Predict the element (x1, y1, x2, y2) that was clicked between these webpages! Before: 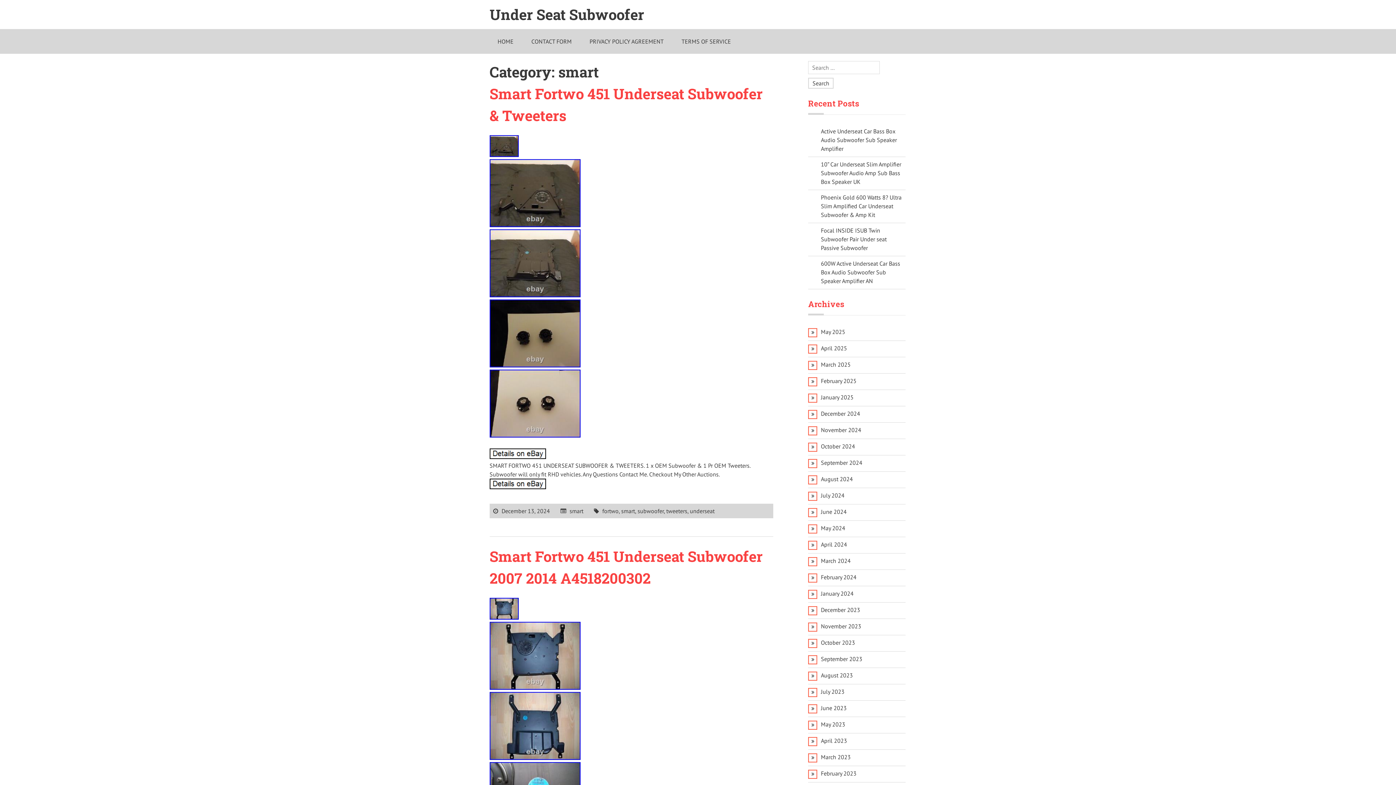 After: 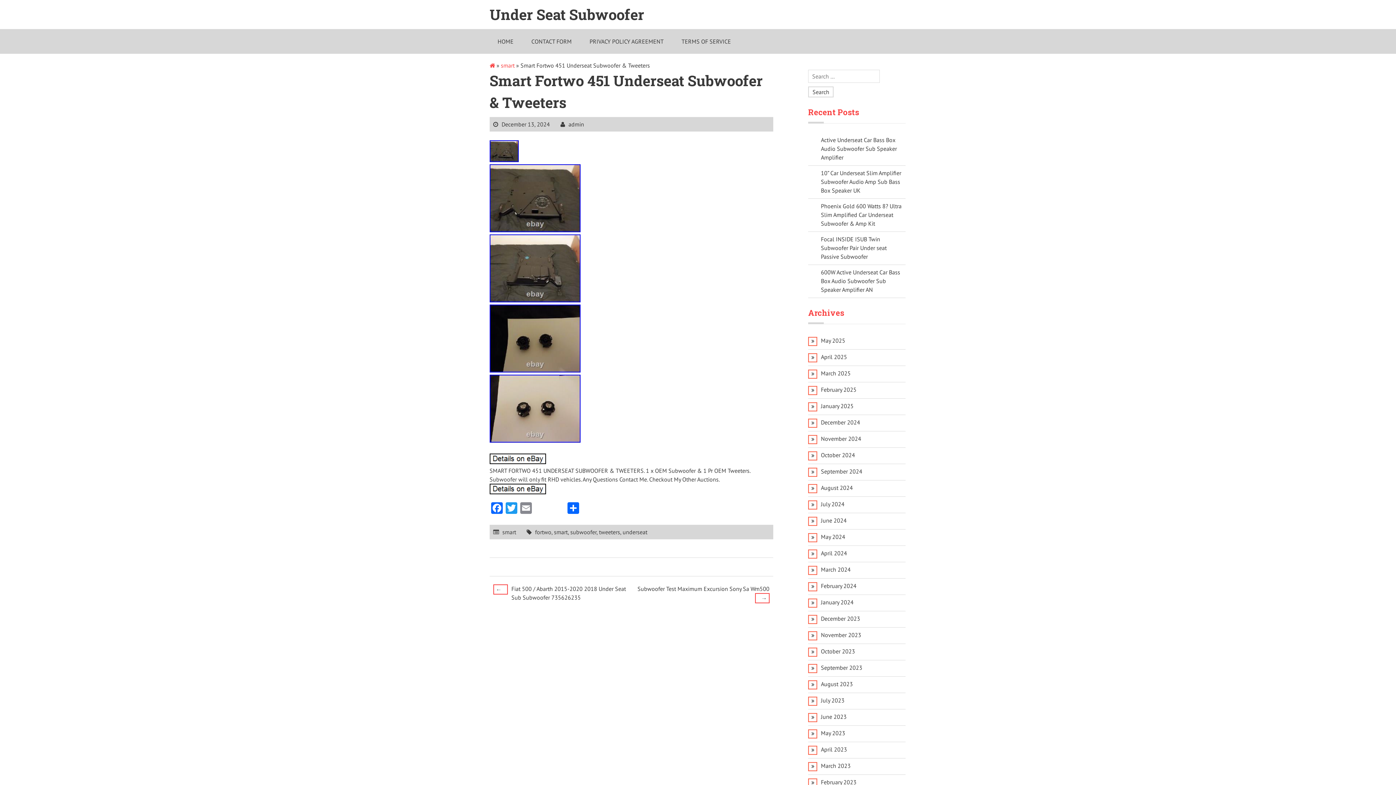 Action: label: December 13, 2024 bbox: (501, 507, 550, 514)